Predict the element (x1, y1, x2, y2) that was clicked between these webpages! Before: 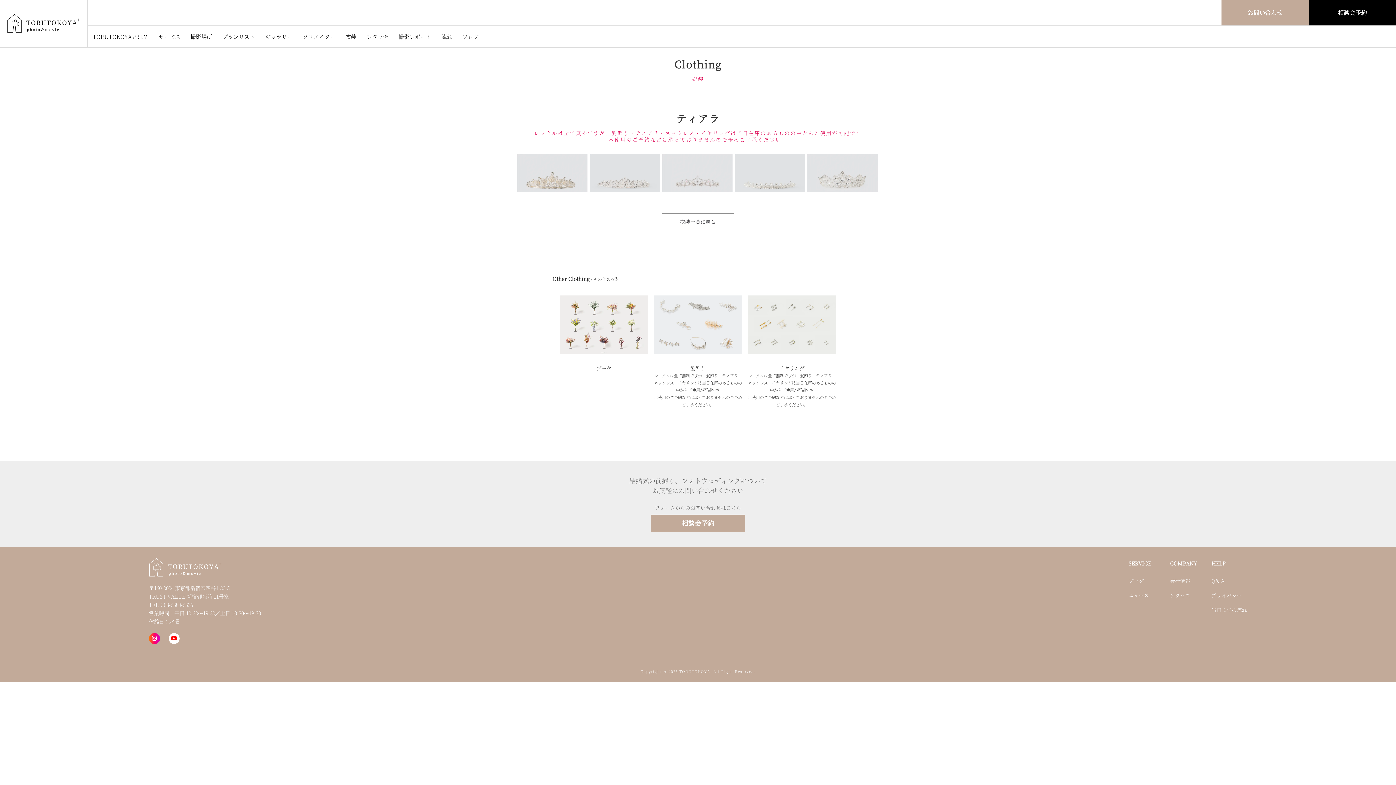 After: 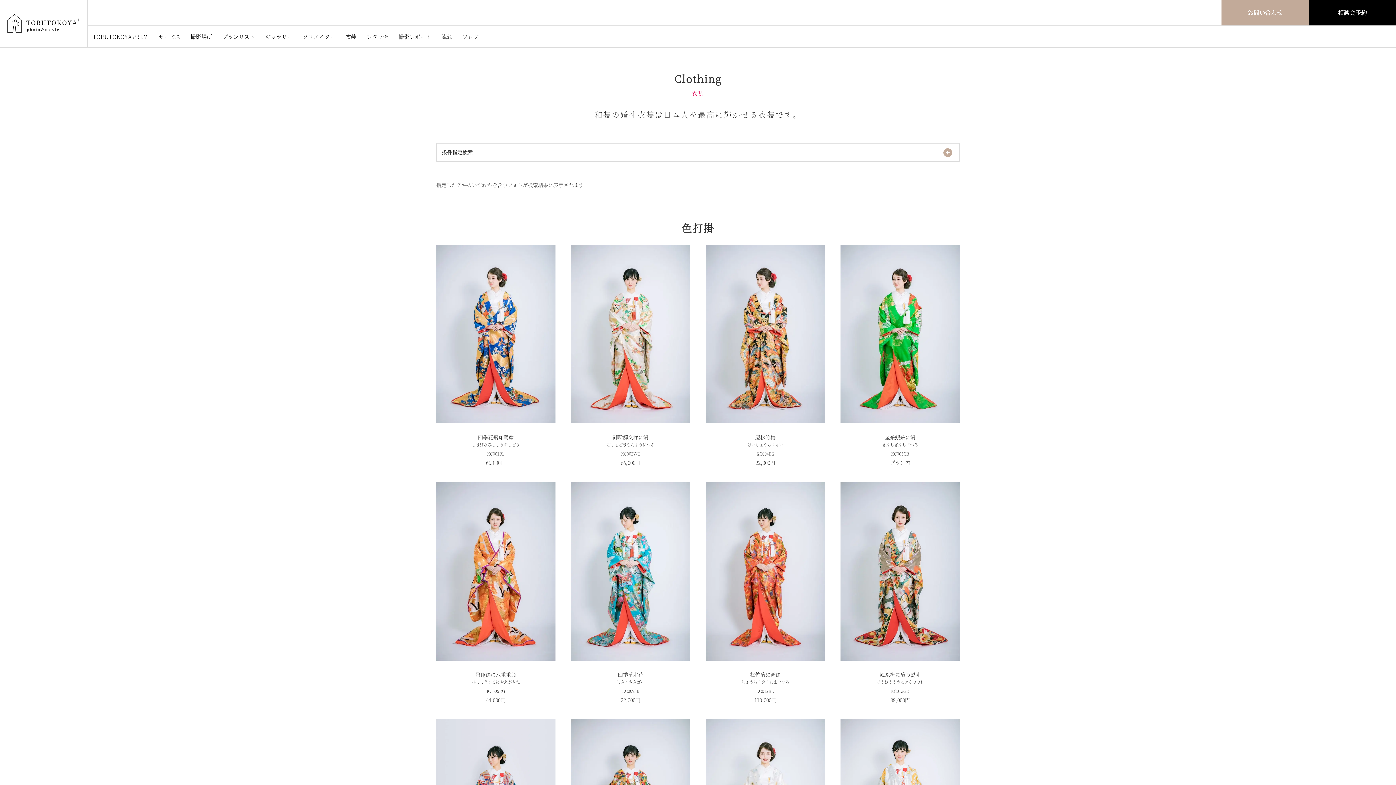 Action: label: 衣装 bbox: (345, 25, 356, 47)